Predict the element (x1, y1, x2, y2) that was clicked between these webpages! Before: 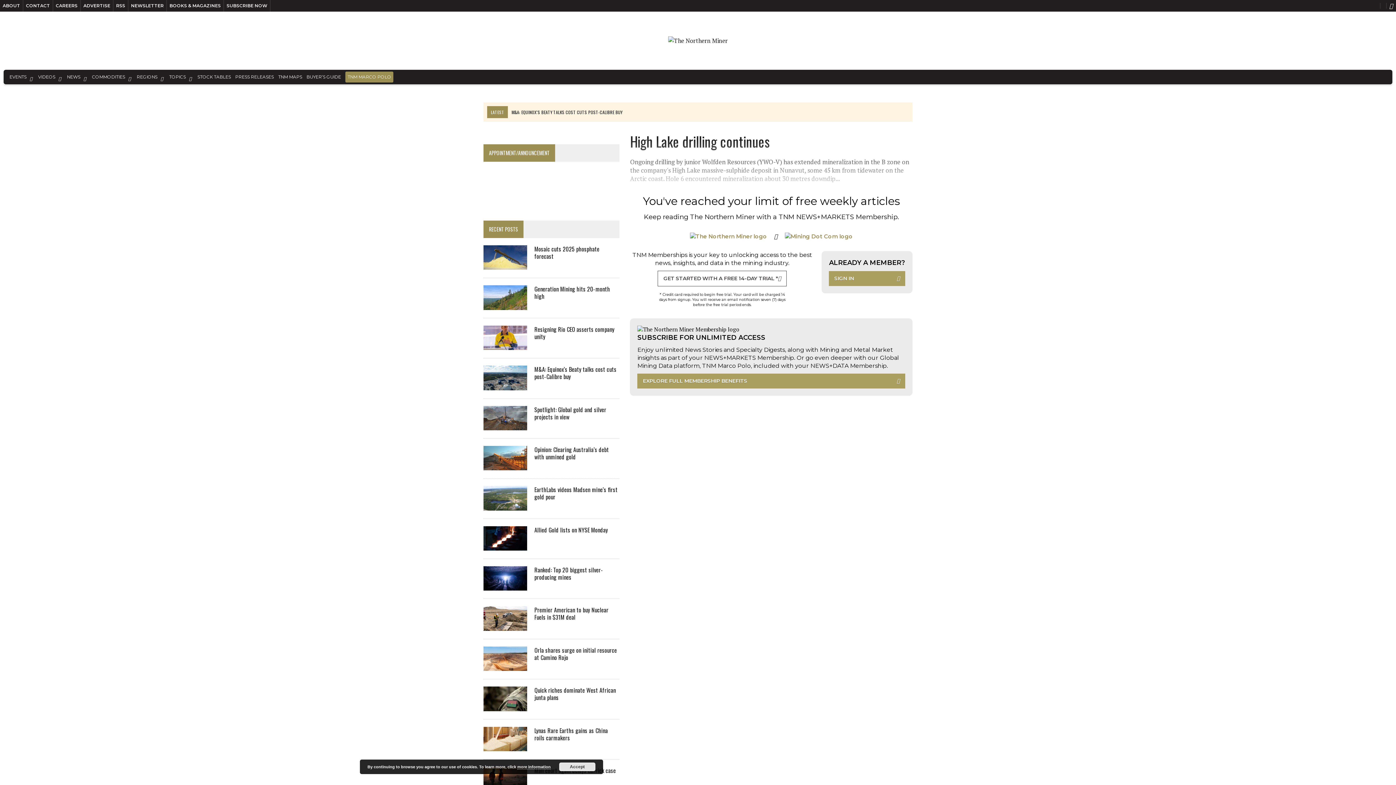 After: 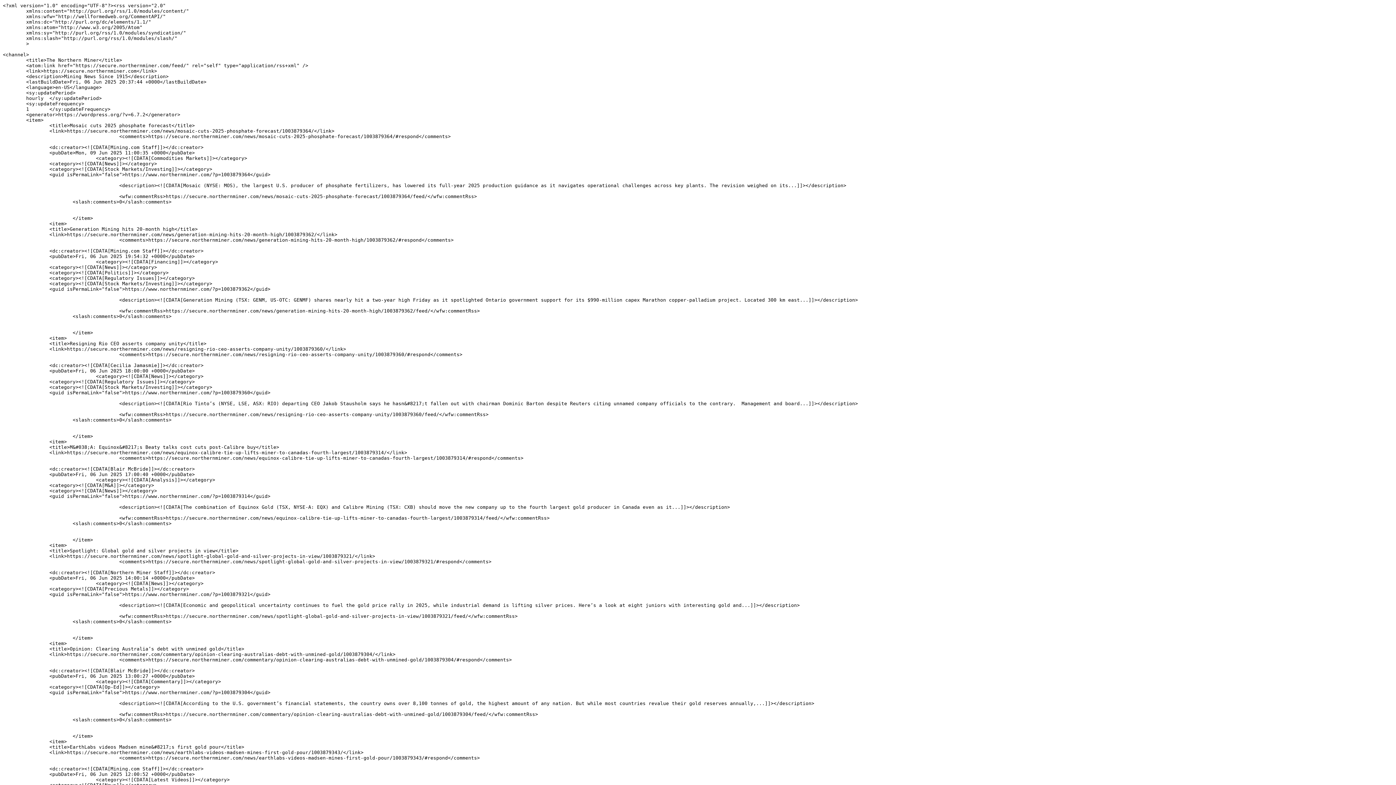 Action: label: RSS bbox: (113, 0, 128, 11)